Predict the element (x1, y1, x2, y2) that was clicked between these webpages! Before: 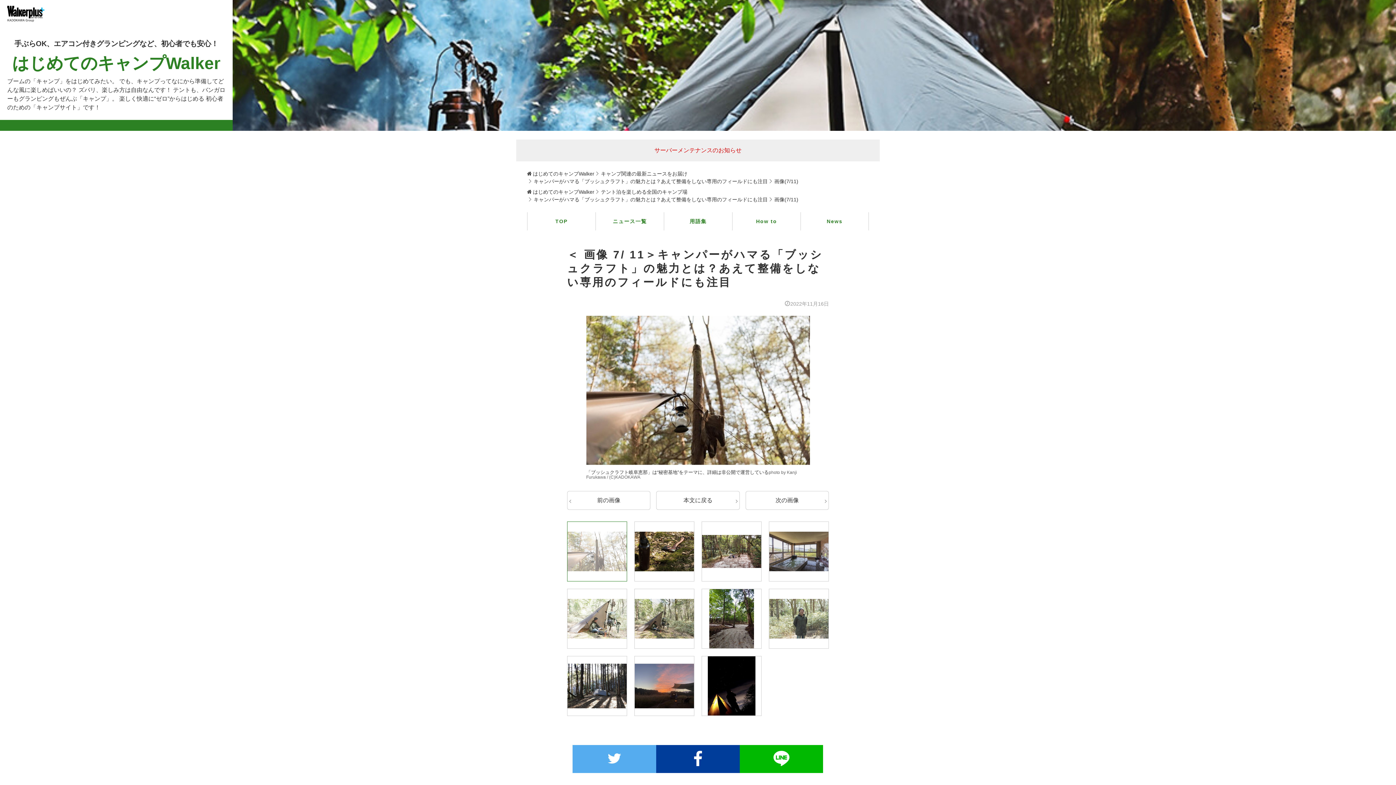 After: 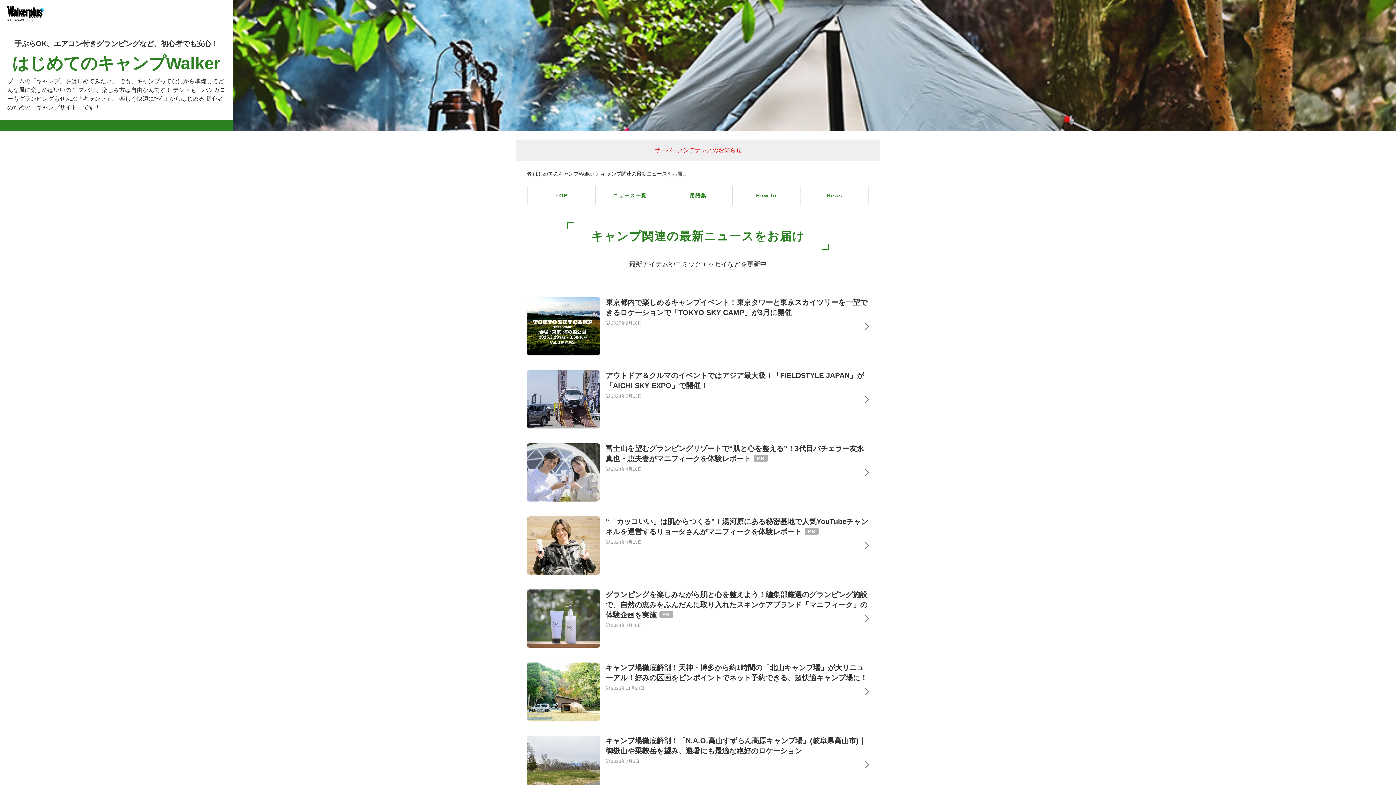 Action: bbox: (801, 212, 868, 230) label: News